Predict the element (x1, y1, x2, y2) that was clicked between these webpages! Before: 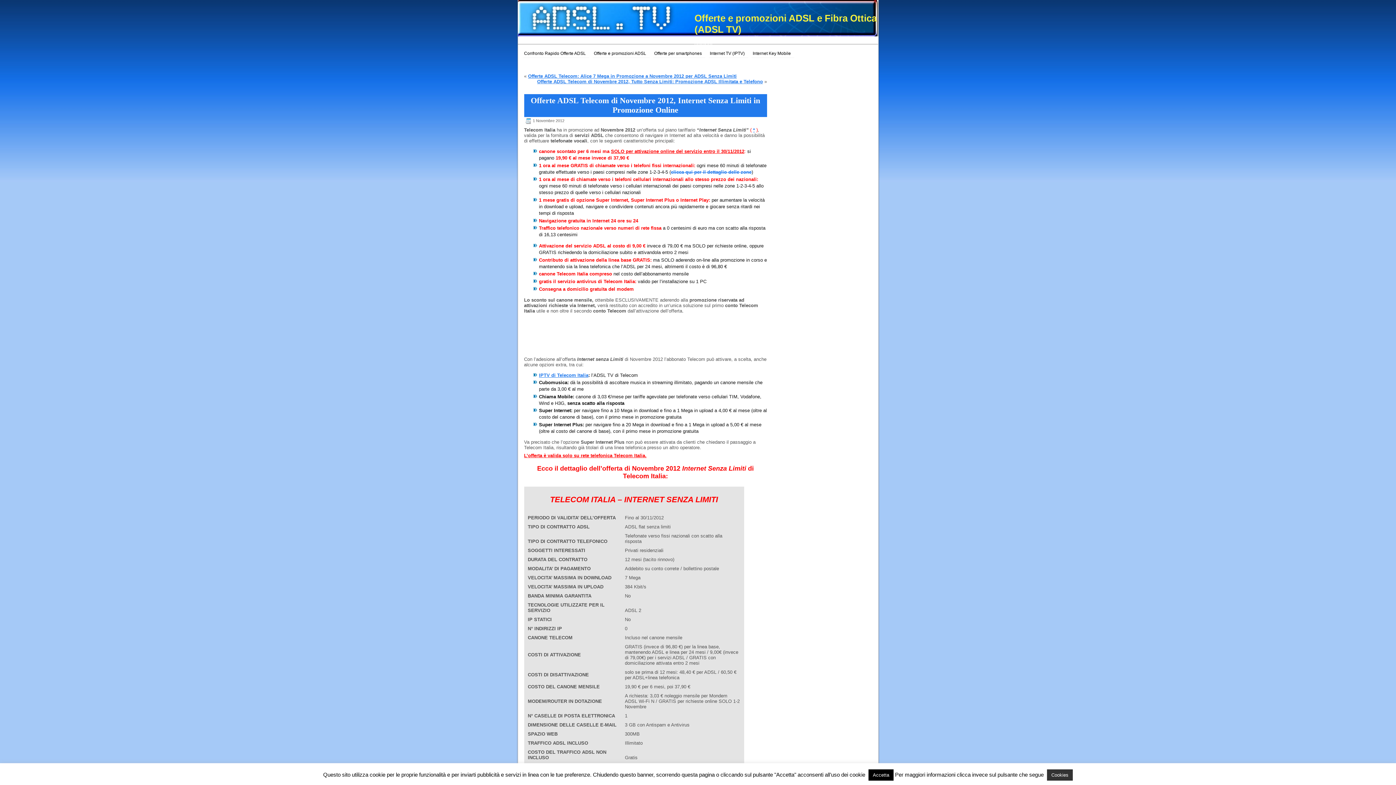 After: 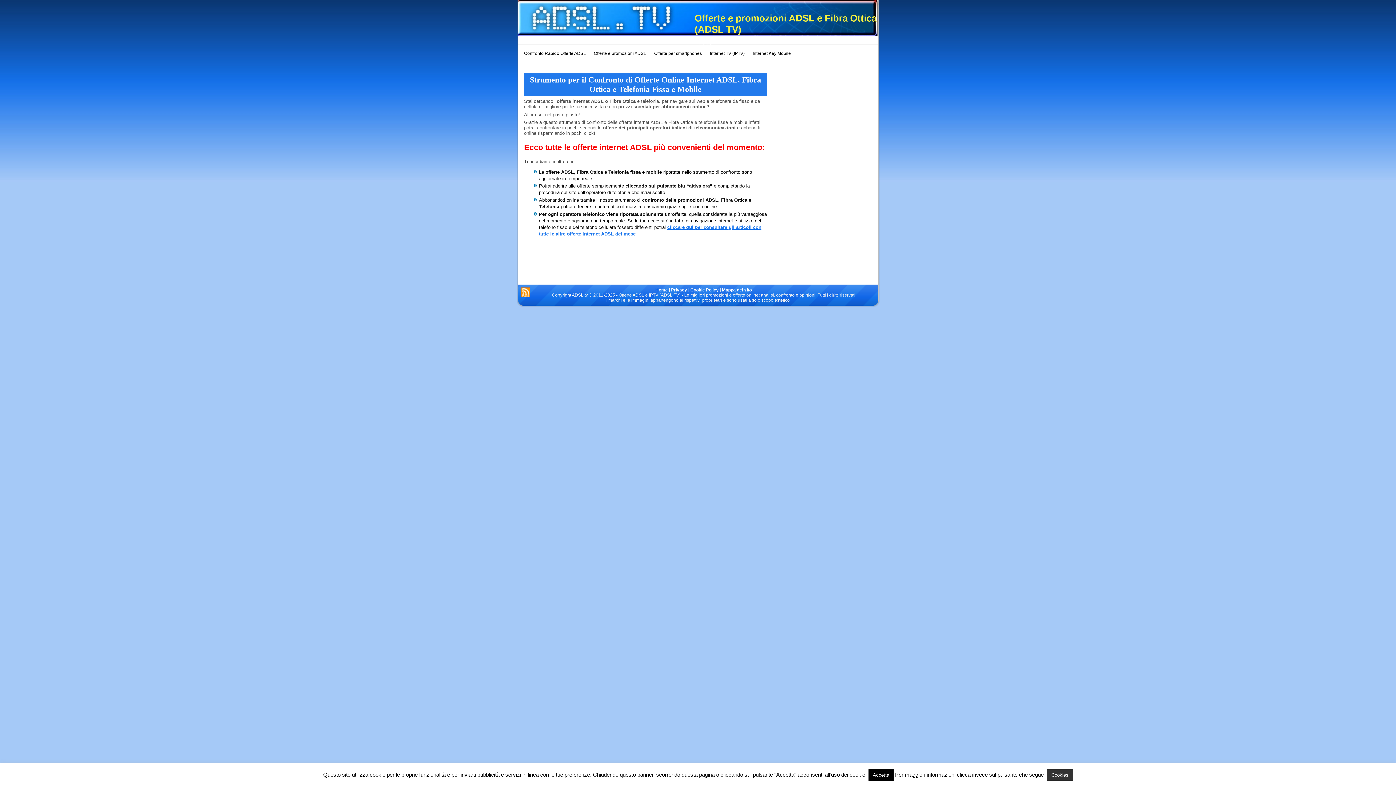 Action: label: Confronto Rapido Offerte ADSL bbox: (520, 49, 589, 57)